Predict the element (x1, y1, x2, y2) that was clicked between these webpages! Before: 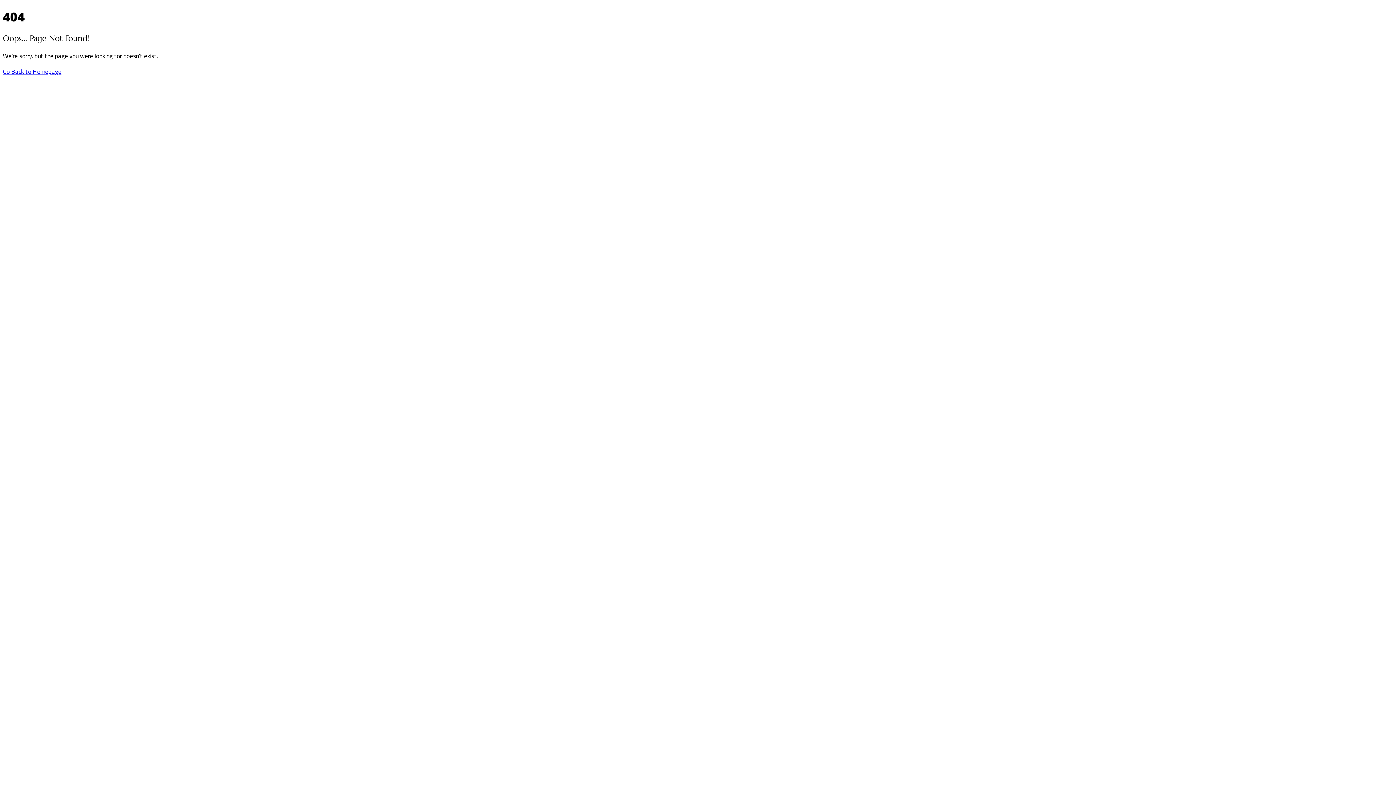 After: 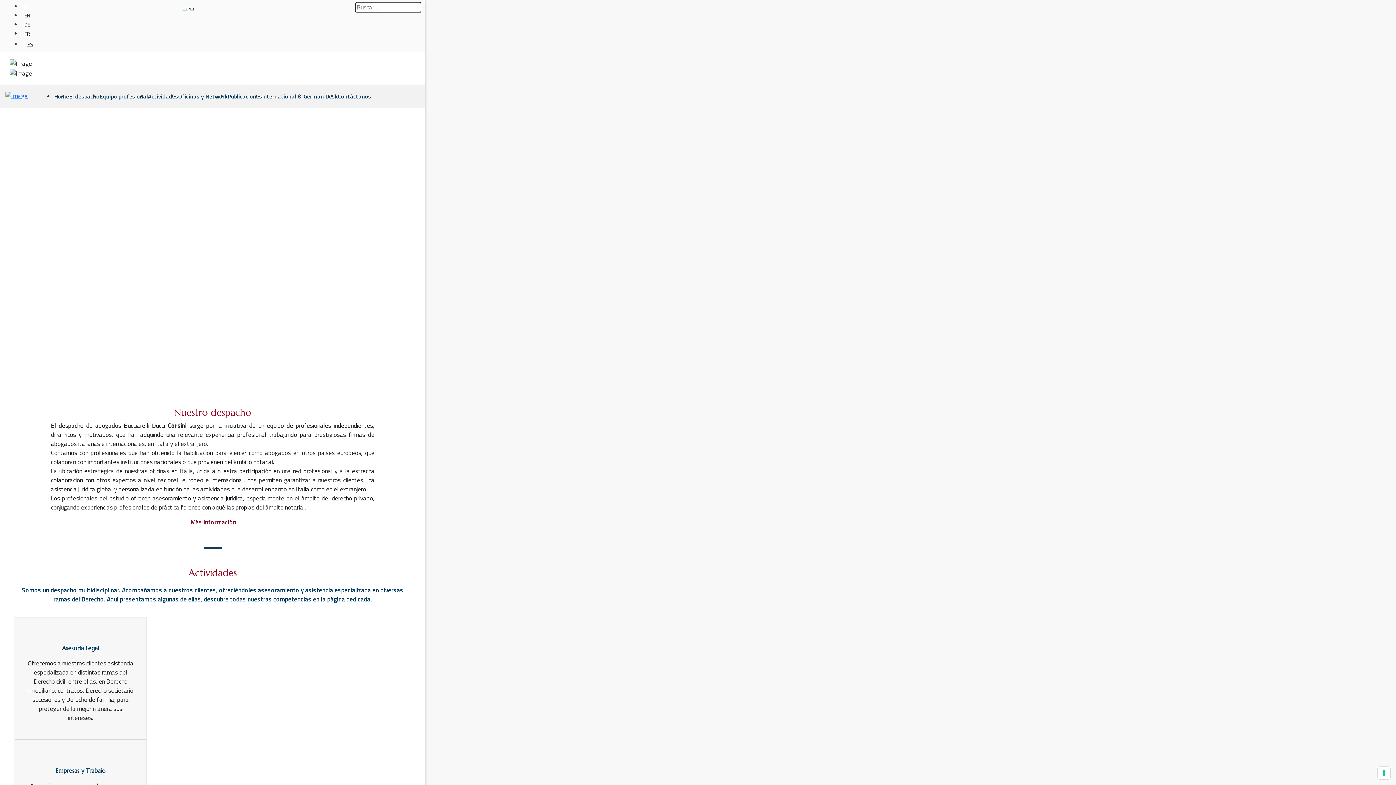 Action: bbox: (2, 66, 61, 76) label: Go Back to Homepage